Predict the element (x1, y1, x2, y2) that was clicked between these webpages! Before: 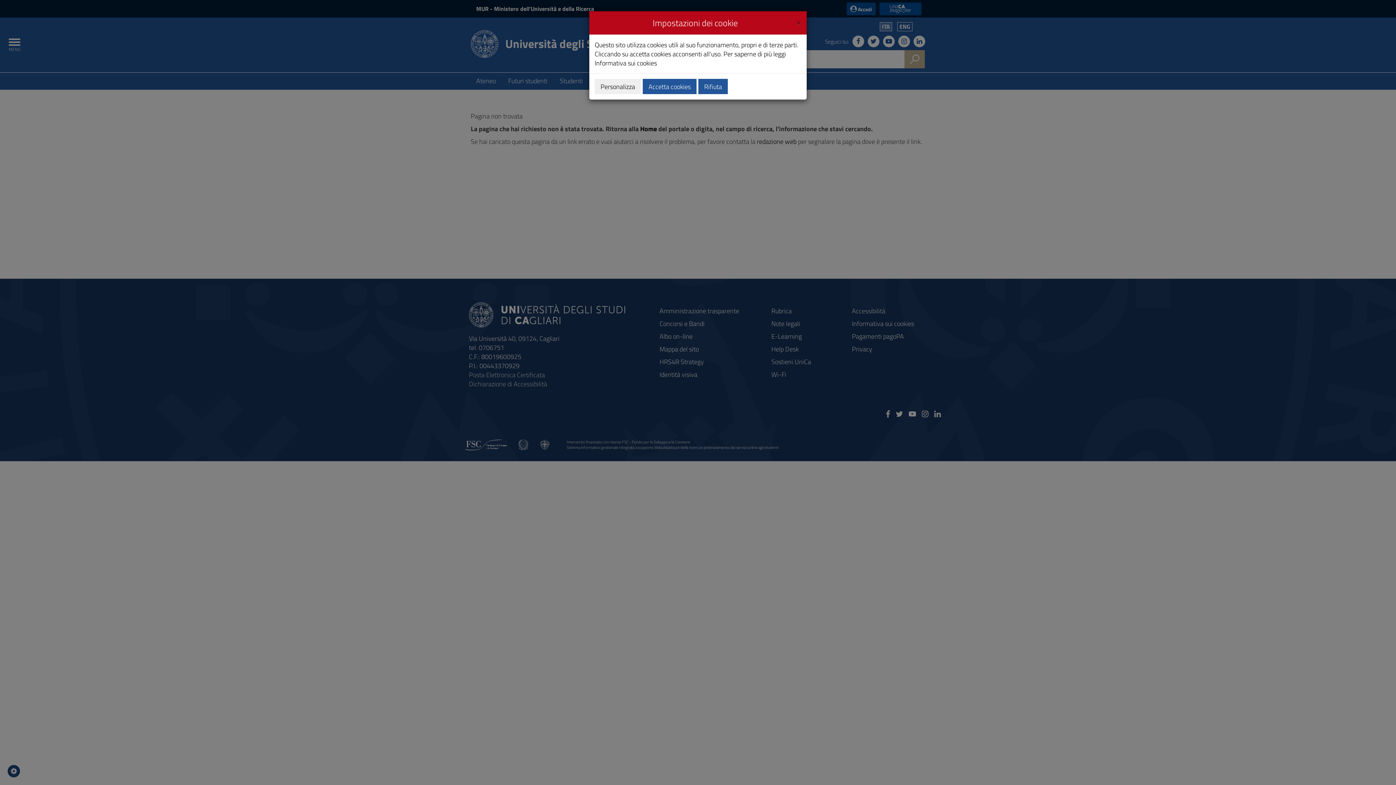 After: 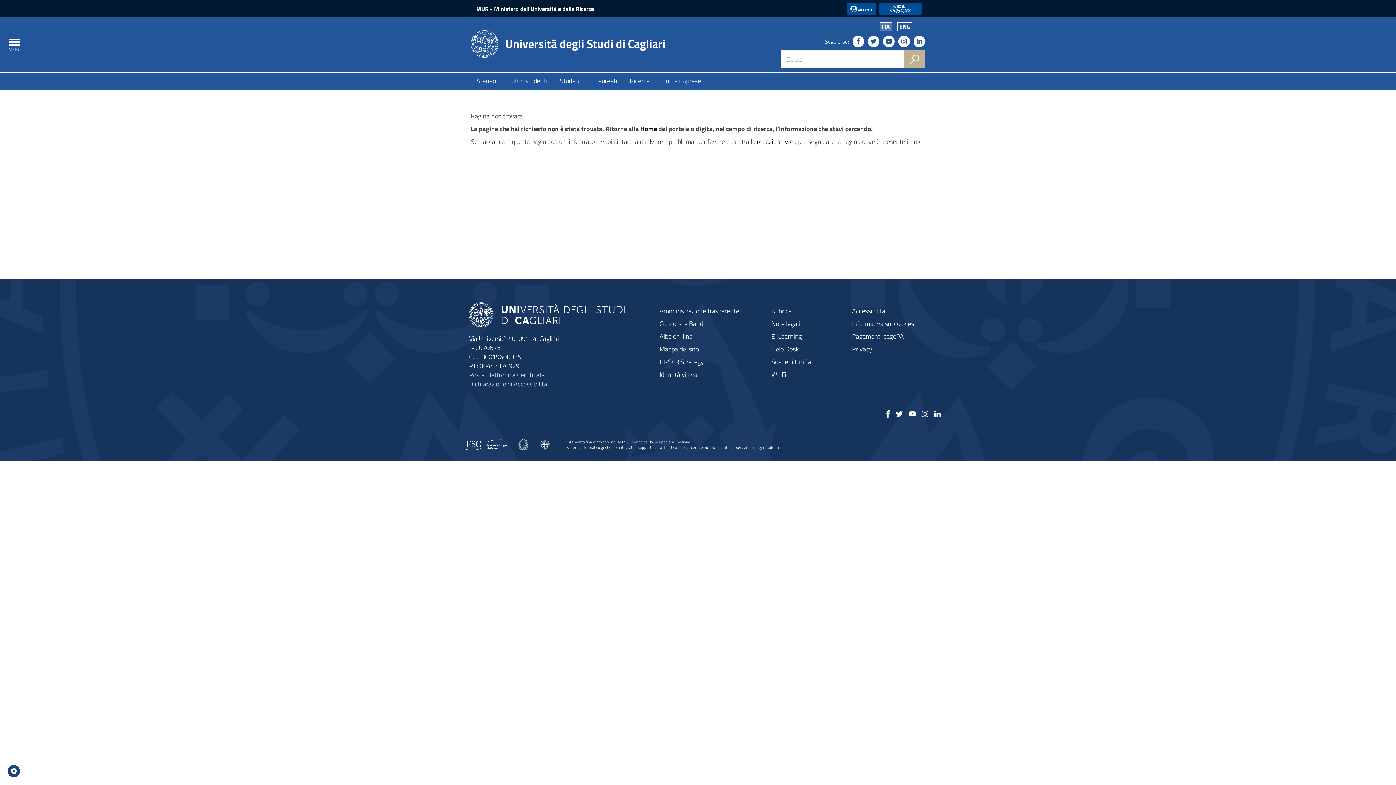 Action: bbox: (698, 78, 728, 94) label: Rifiuta